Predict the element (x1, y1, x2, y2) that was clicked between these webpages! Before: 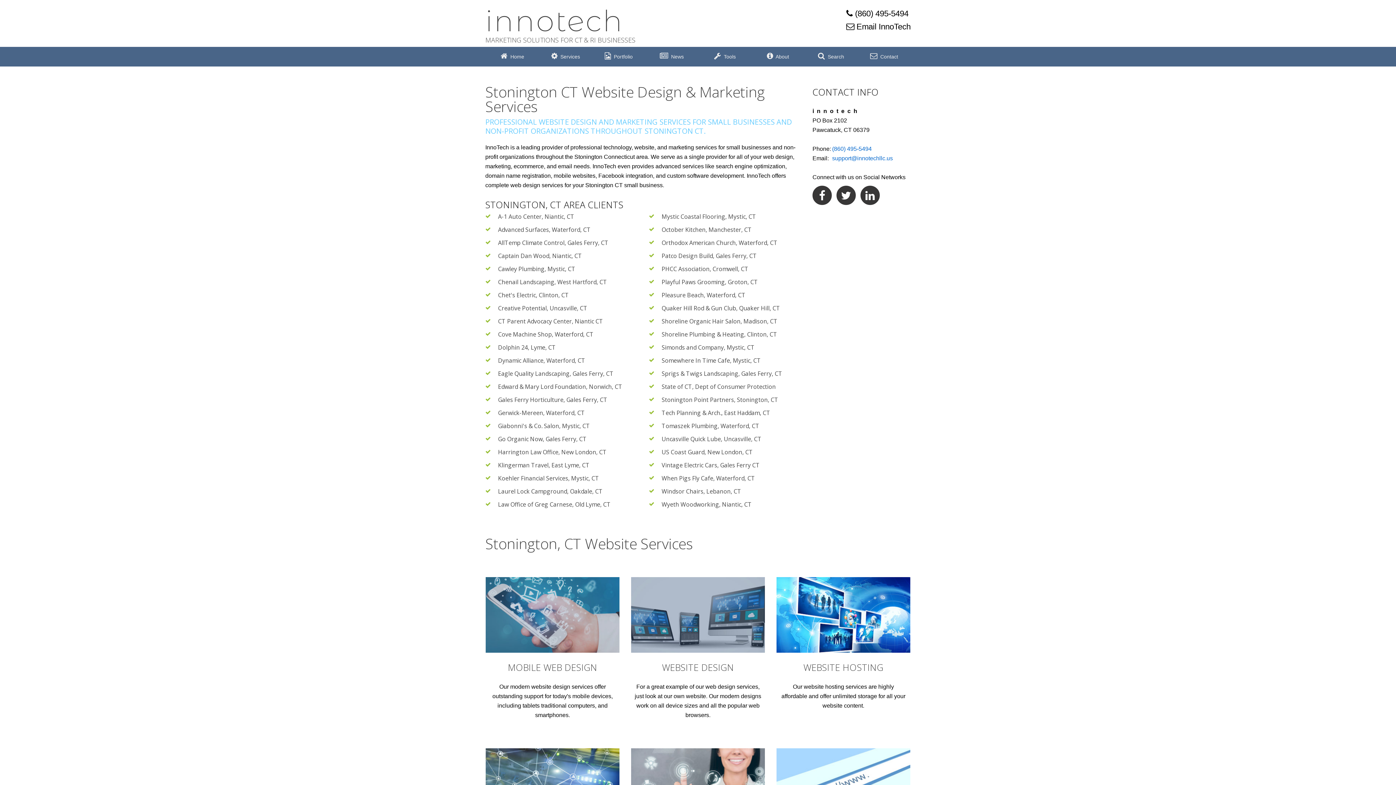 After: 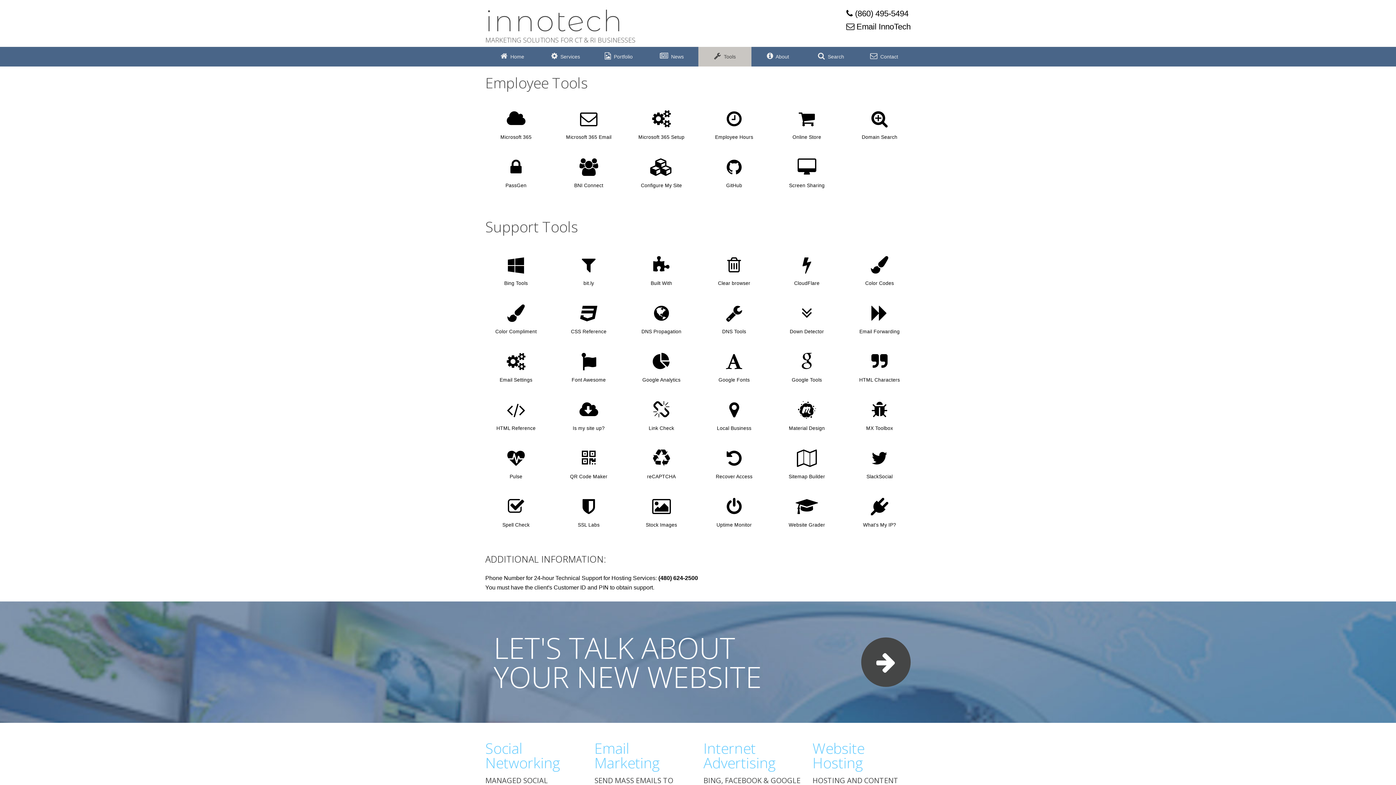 Action: bbox: (698, 46, 751, 66) label:   Tools